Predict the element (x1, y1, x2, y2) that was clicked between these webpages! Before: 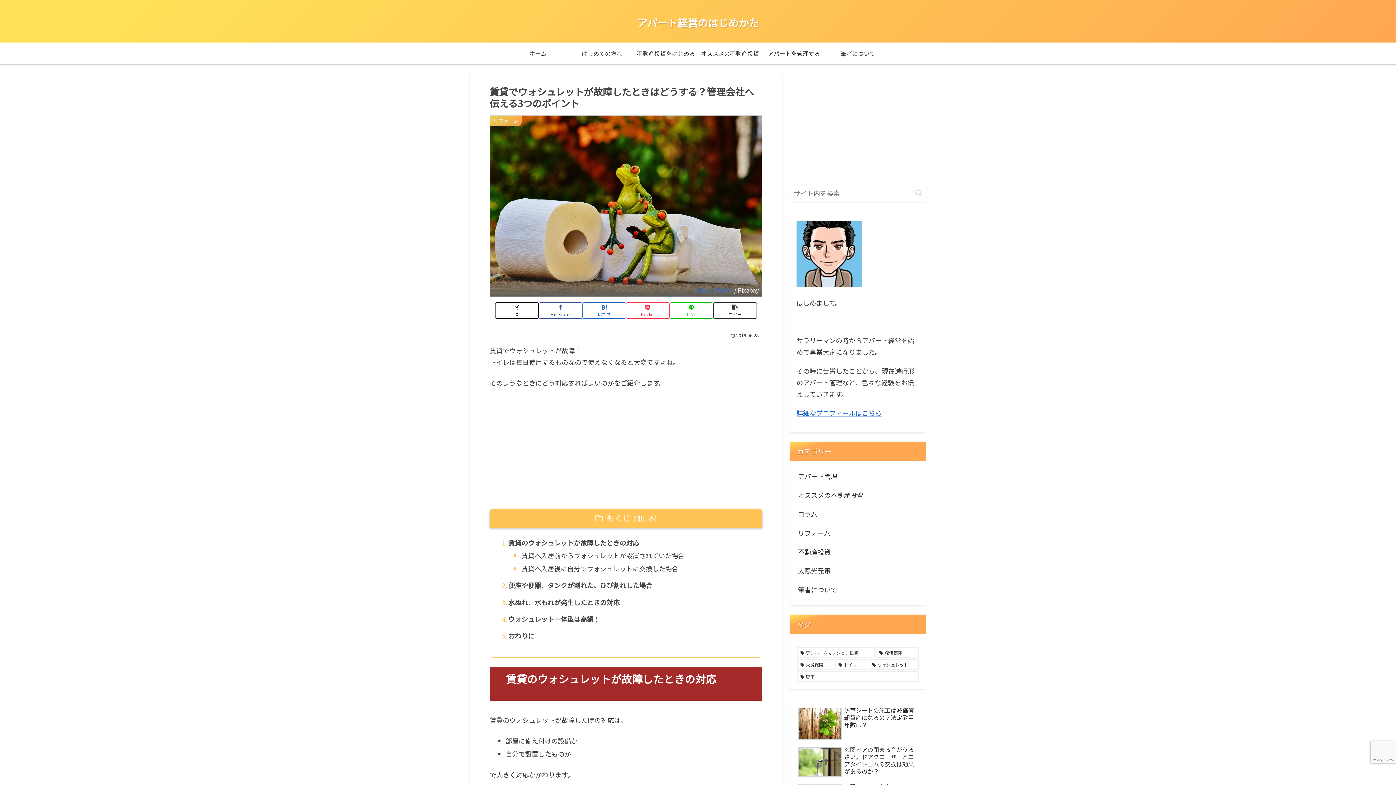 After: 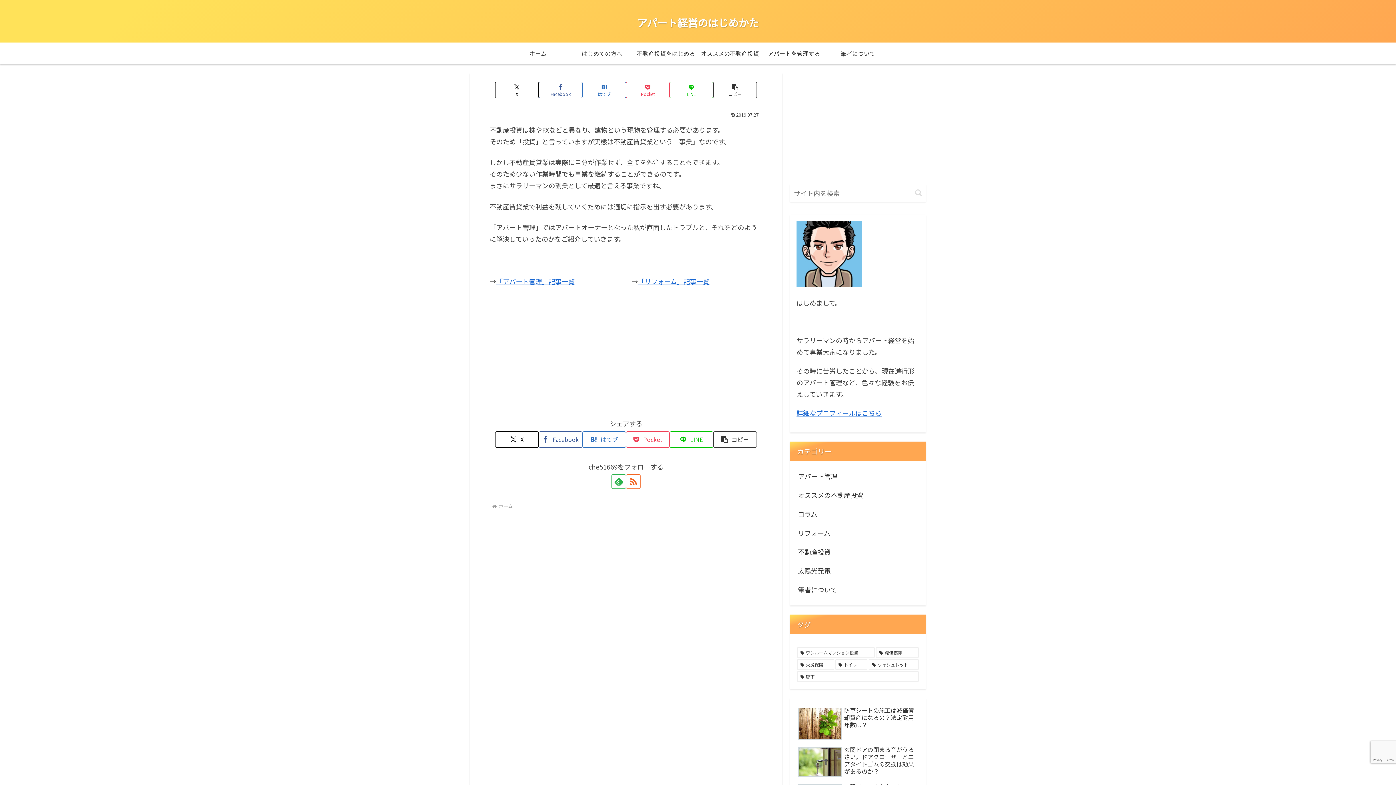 Action: bbox: (762, 42, 826, 64) label: アパートを管理する